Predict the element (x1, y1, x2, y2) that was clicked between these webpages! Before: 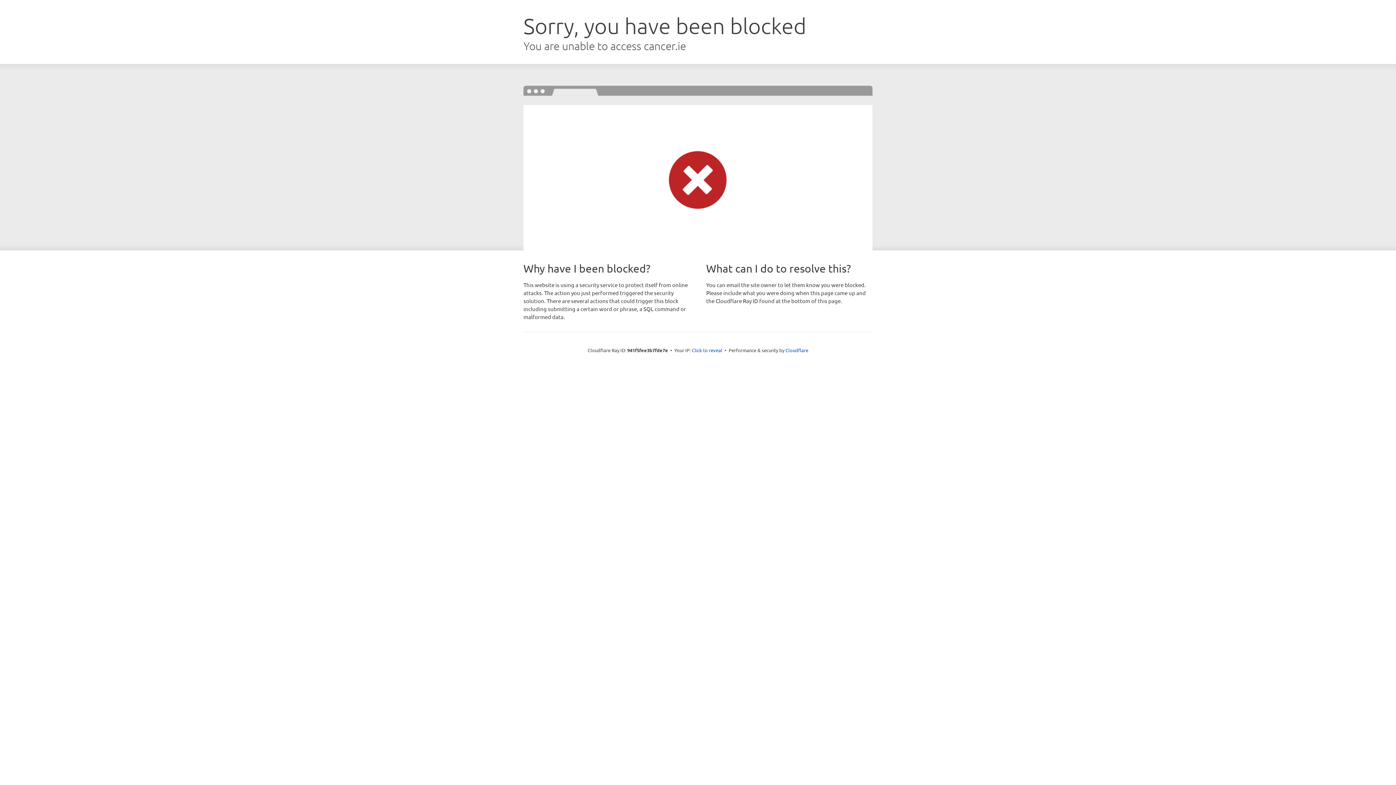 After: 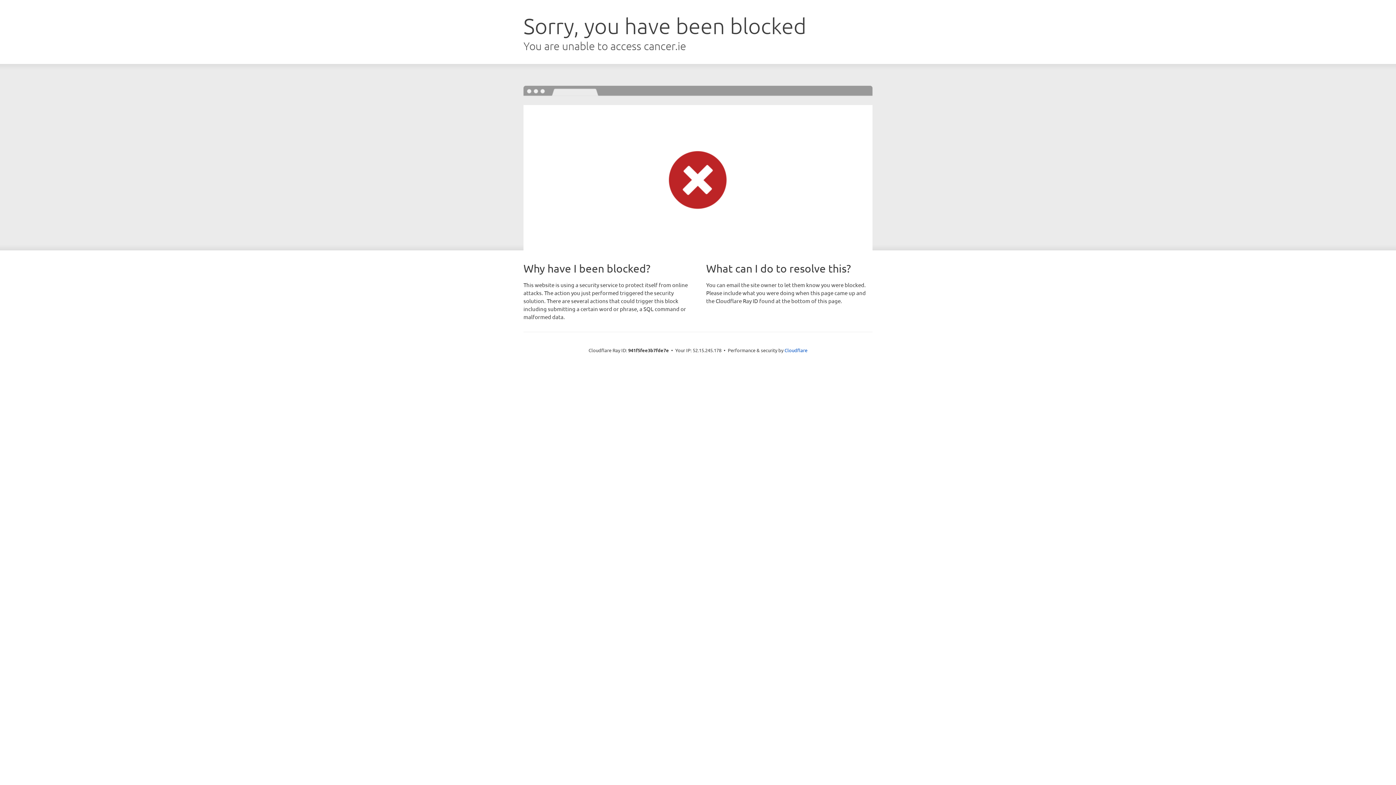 Action: bbox: (692, 346, 722, 353) label: Click to reveal